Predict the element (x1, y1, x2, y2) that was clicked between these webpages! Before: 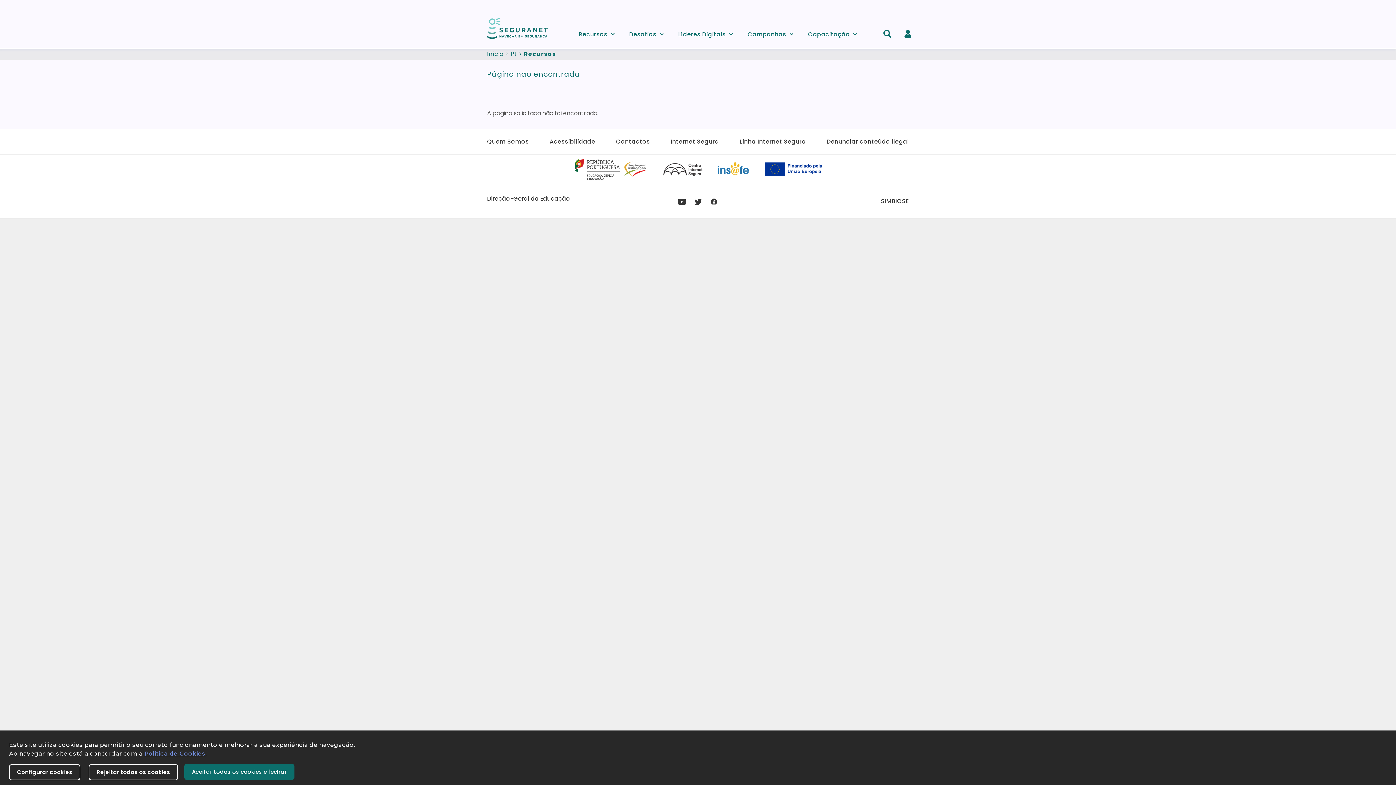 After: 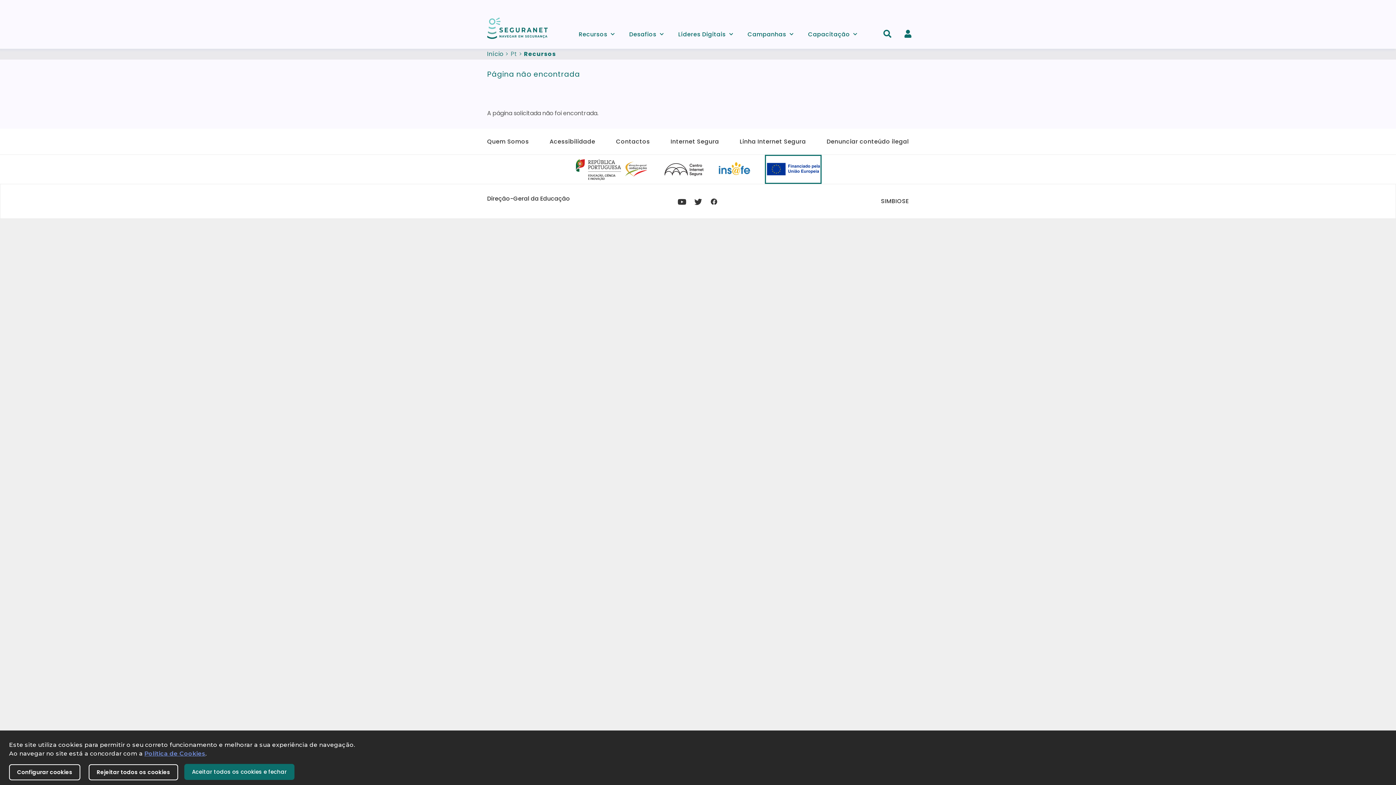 Action: bbox: (763, 164, 822, 173)